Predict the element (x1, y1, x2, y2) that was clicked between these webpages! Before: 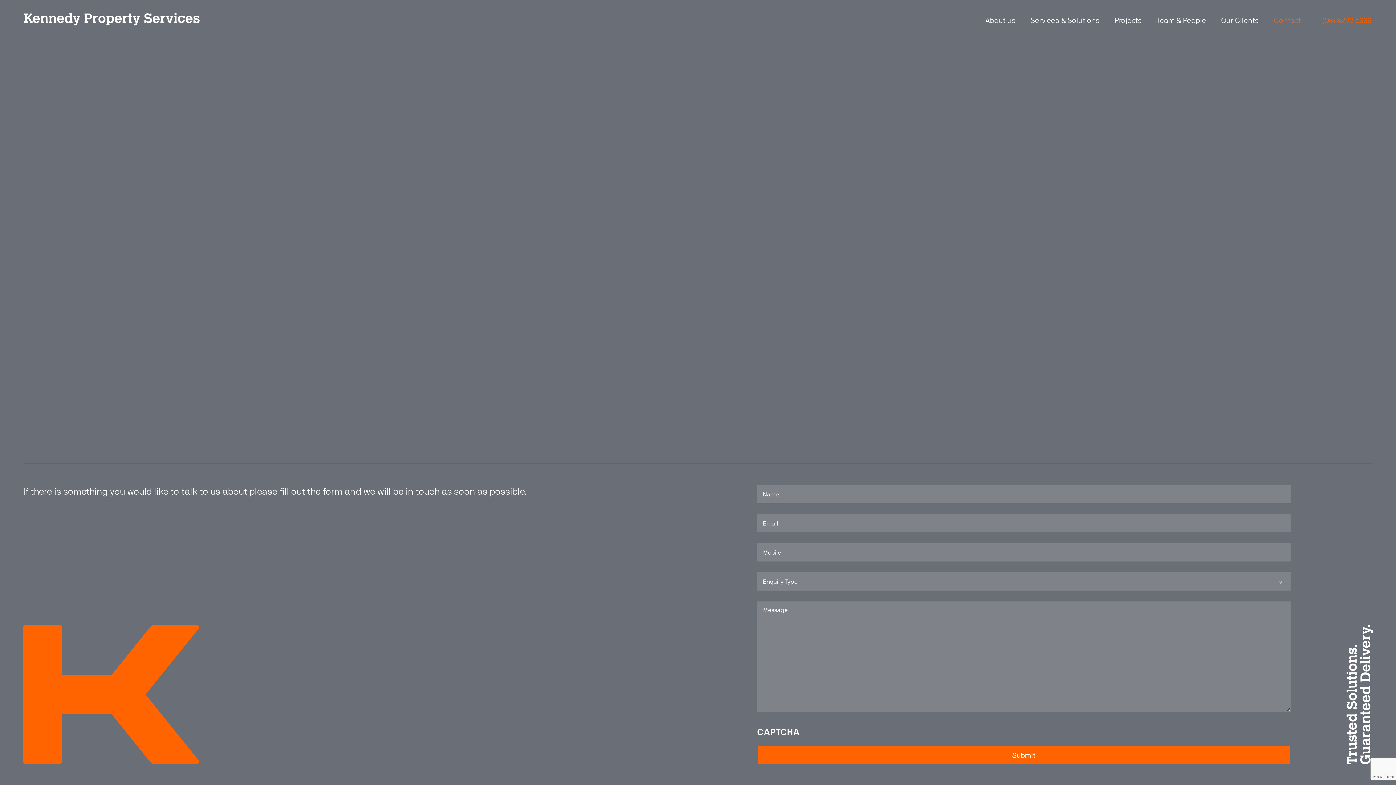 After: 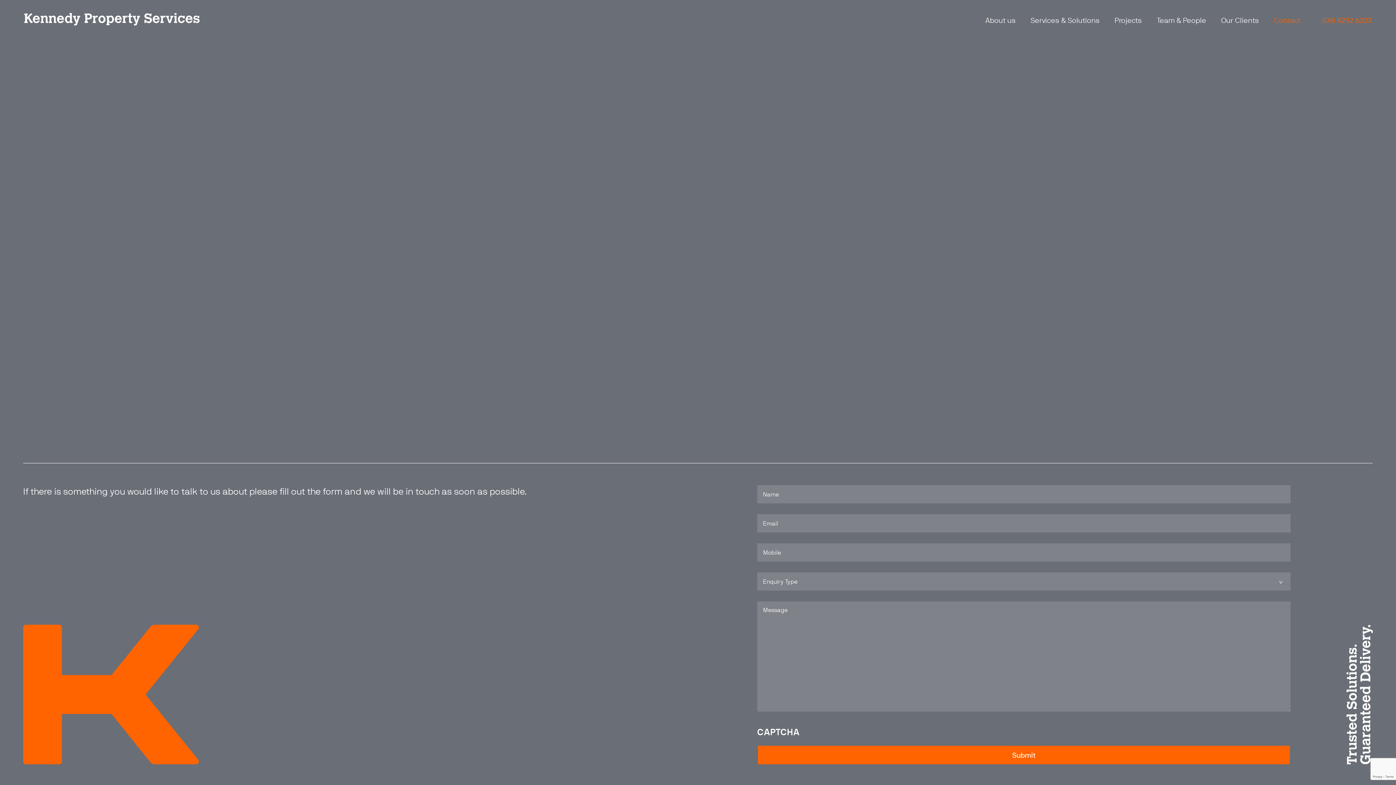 Action: bbox: (1274, 16, 1301, 24) label: Contact